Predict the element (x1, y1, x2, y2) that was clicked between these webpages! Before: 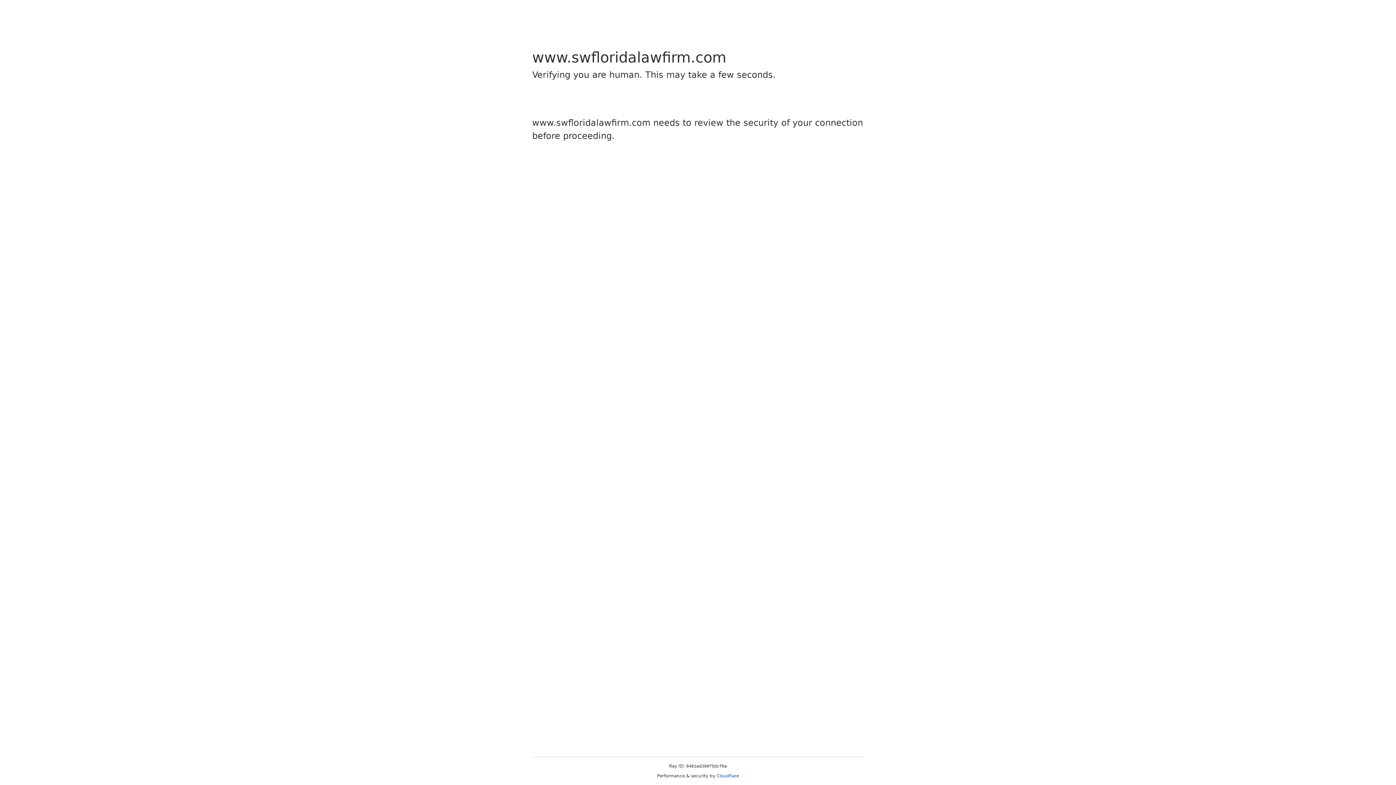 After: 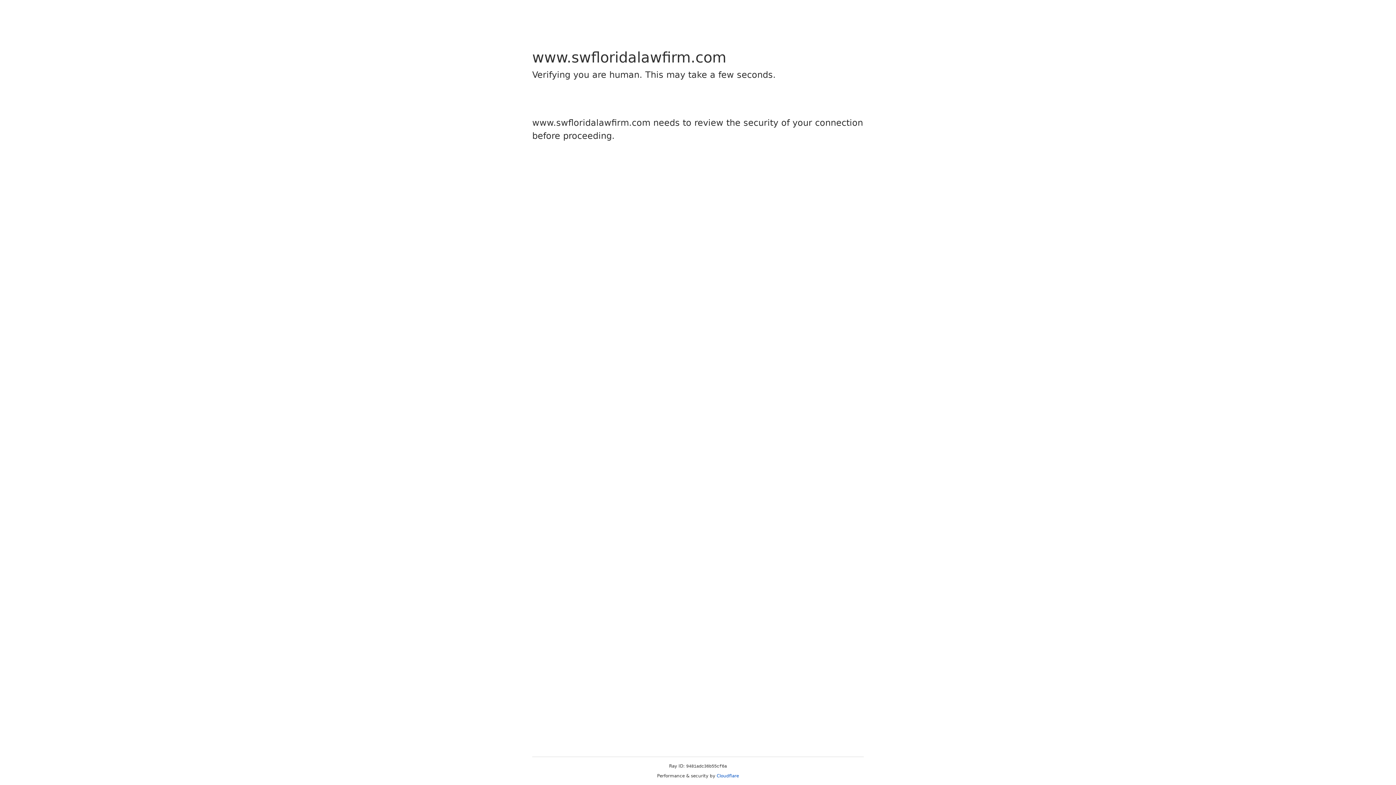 Action: label: Cloudflare bbox: (716, 773, 739, 778)